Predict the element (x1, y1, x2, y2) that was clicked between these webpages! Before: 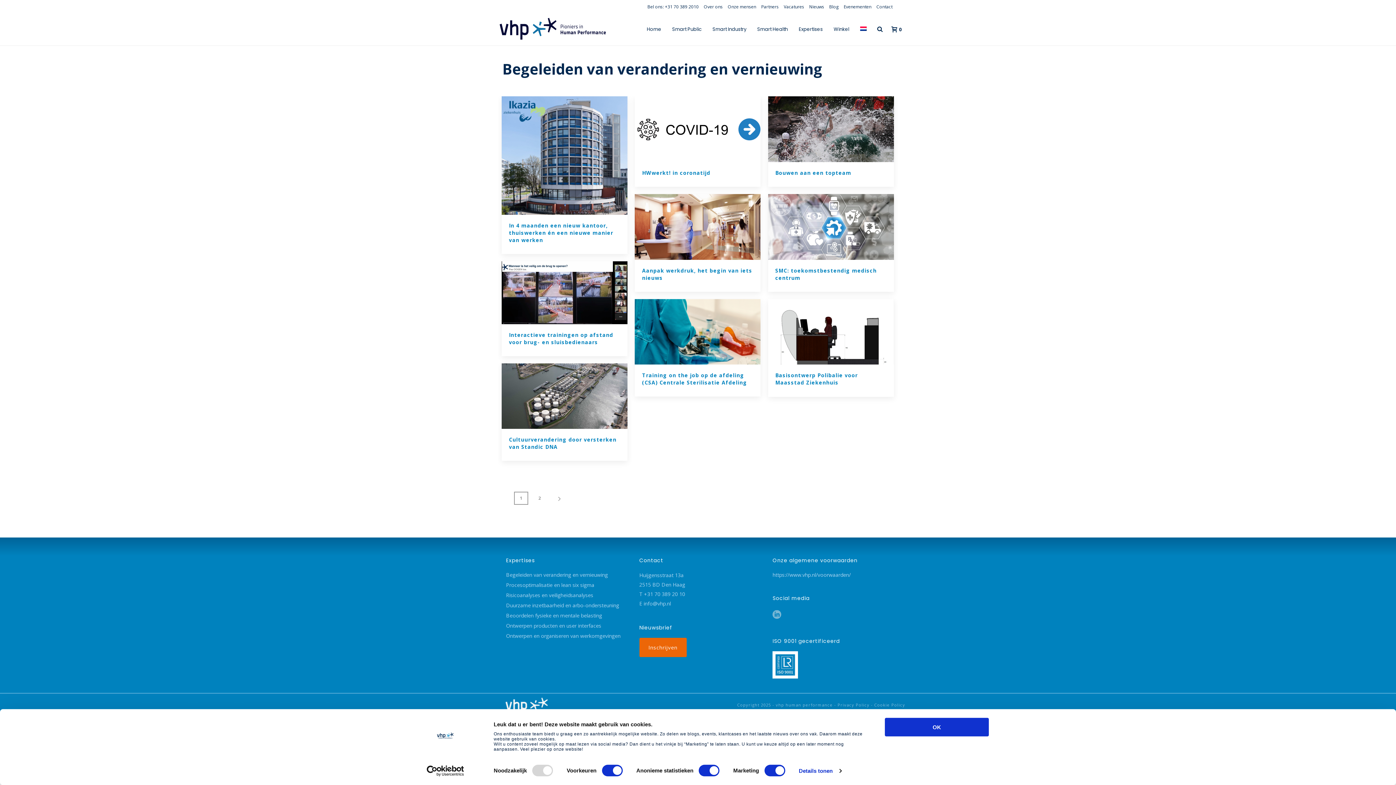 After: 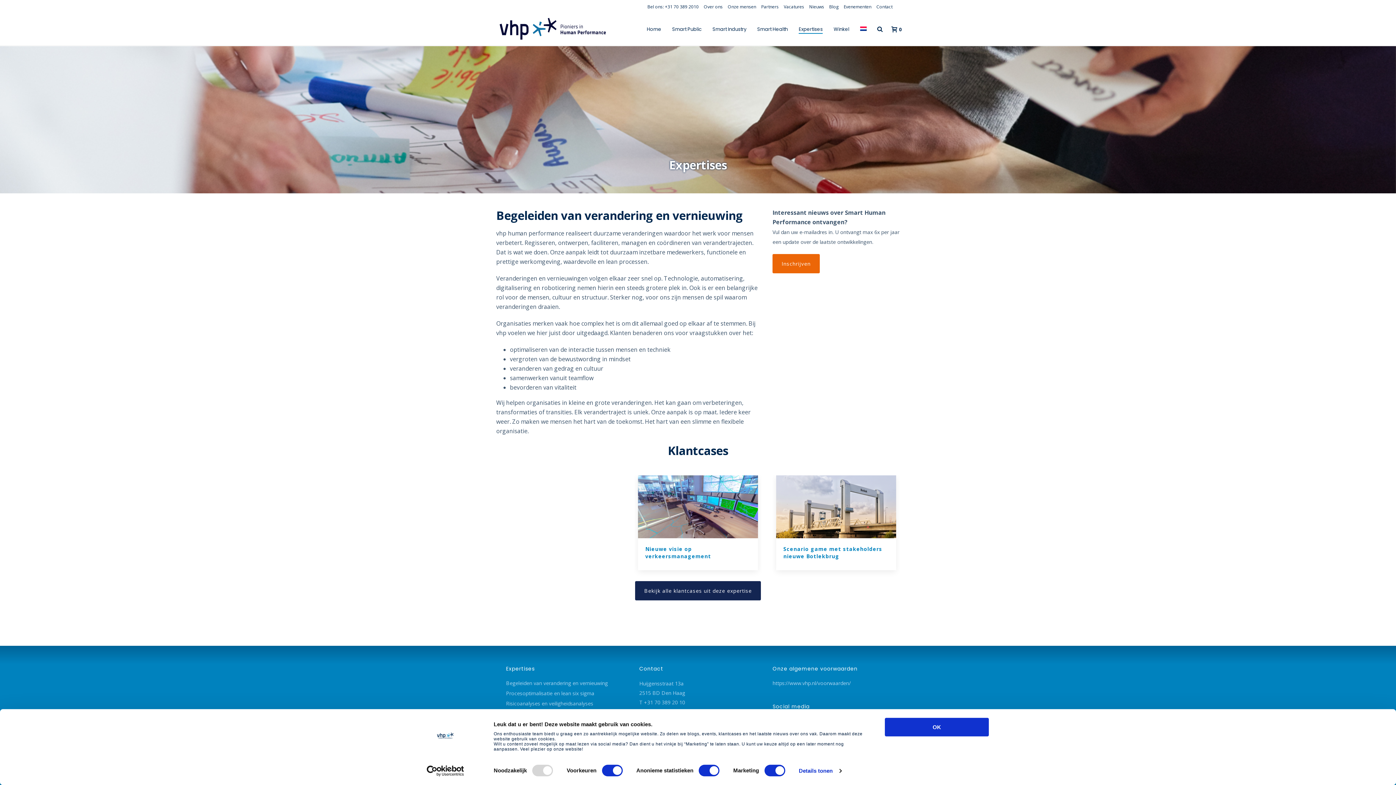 Action: label: Begeleiden van verandering en vernieuwing bbox: (506, 571, 608, 578)